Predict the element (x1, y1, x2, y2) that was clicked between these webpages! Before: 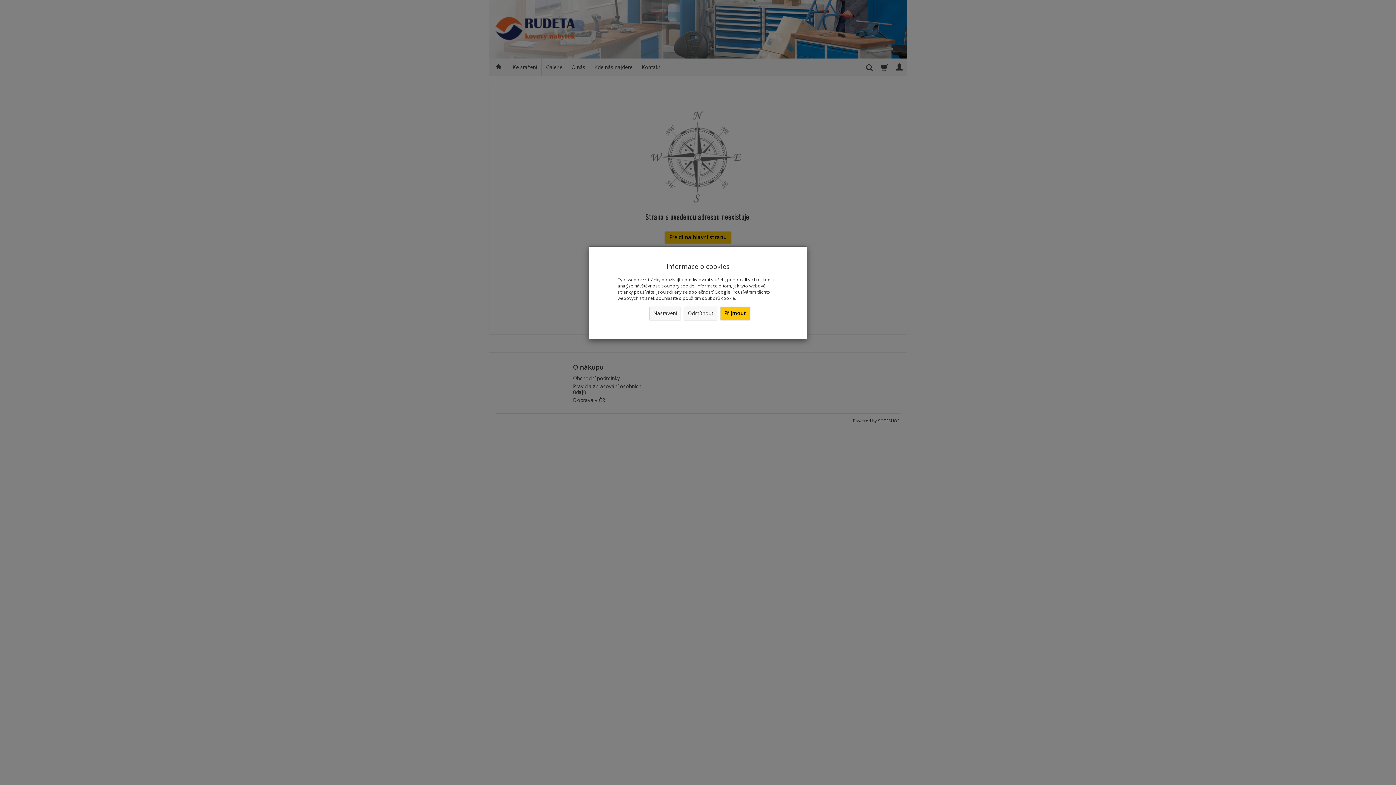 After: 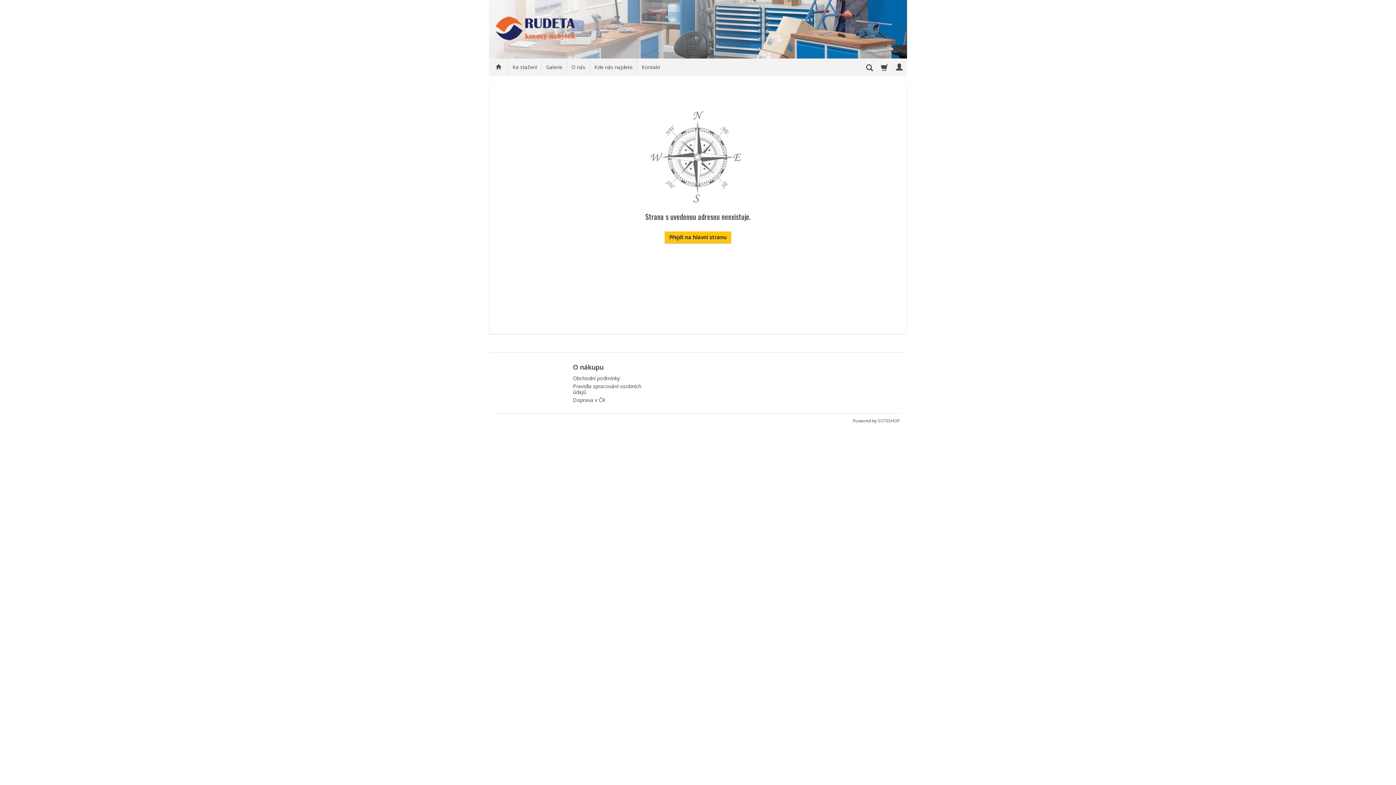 Action: bbox: (684, 306, 717, 320) label: Odmítnout